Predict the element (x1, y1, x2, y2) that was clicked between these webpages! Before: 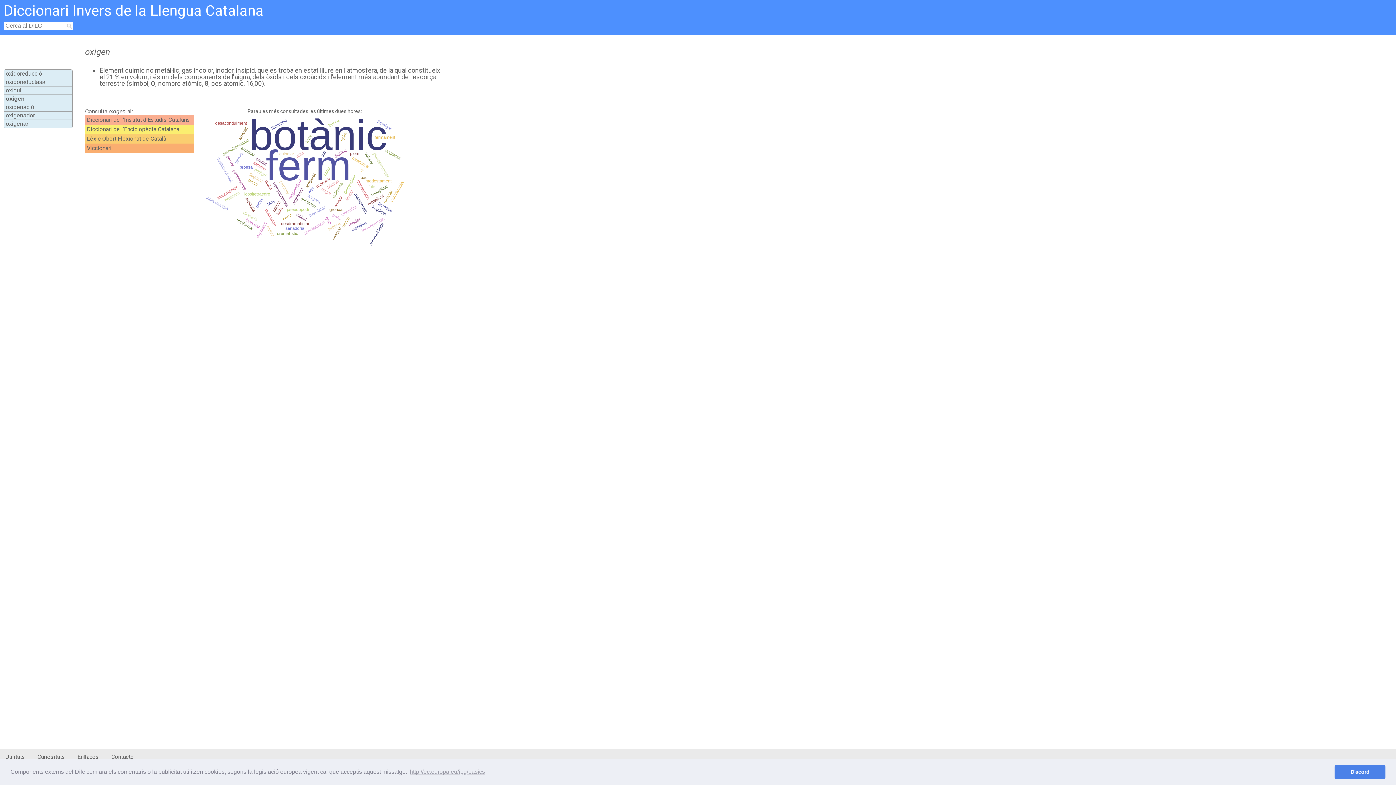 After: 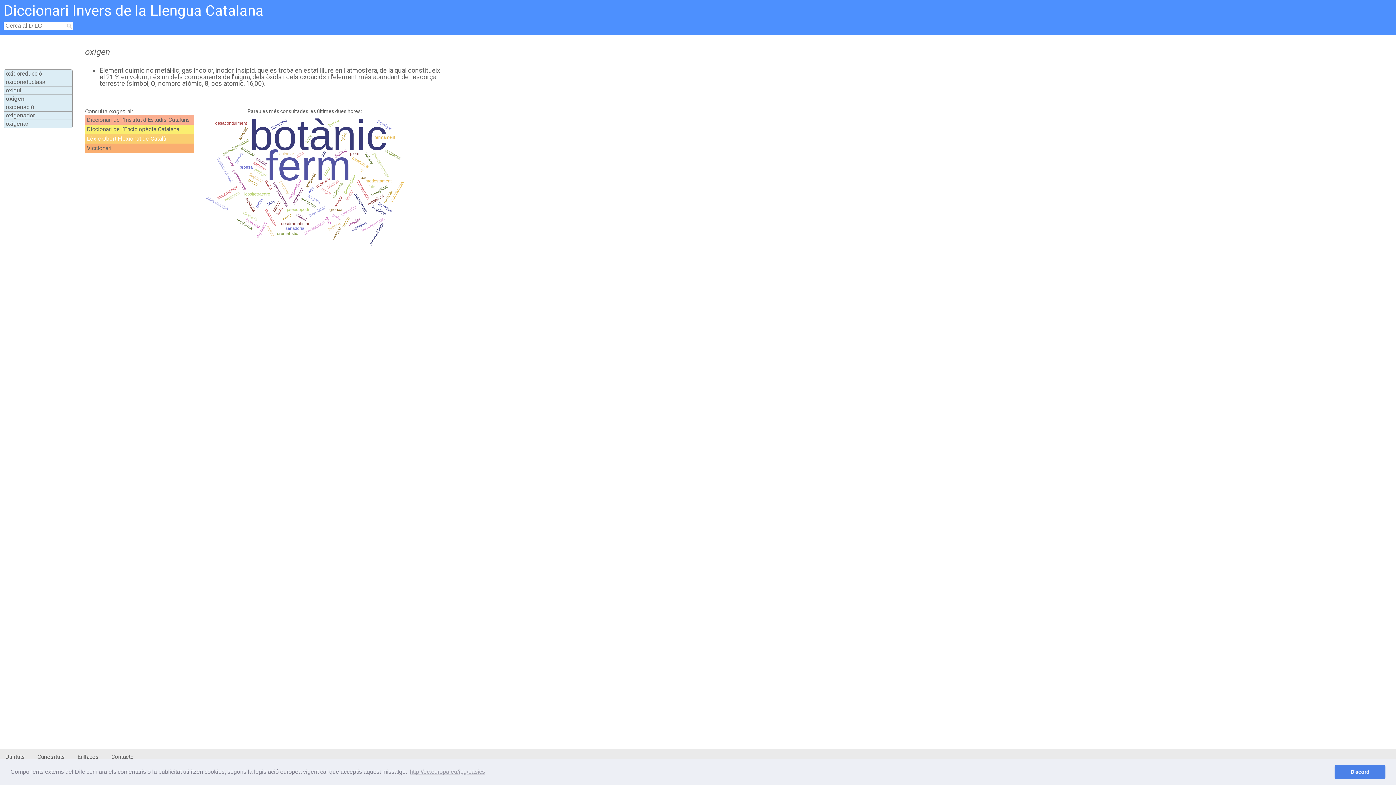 Action: bbox: (85, 134, 194, 143) label: Lèxic Obert Flexionat de Català